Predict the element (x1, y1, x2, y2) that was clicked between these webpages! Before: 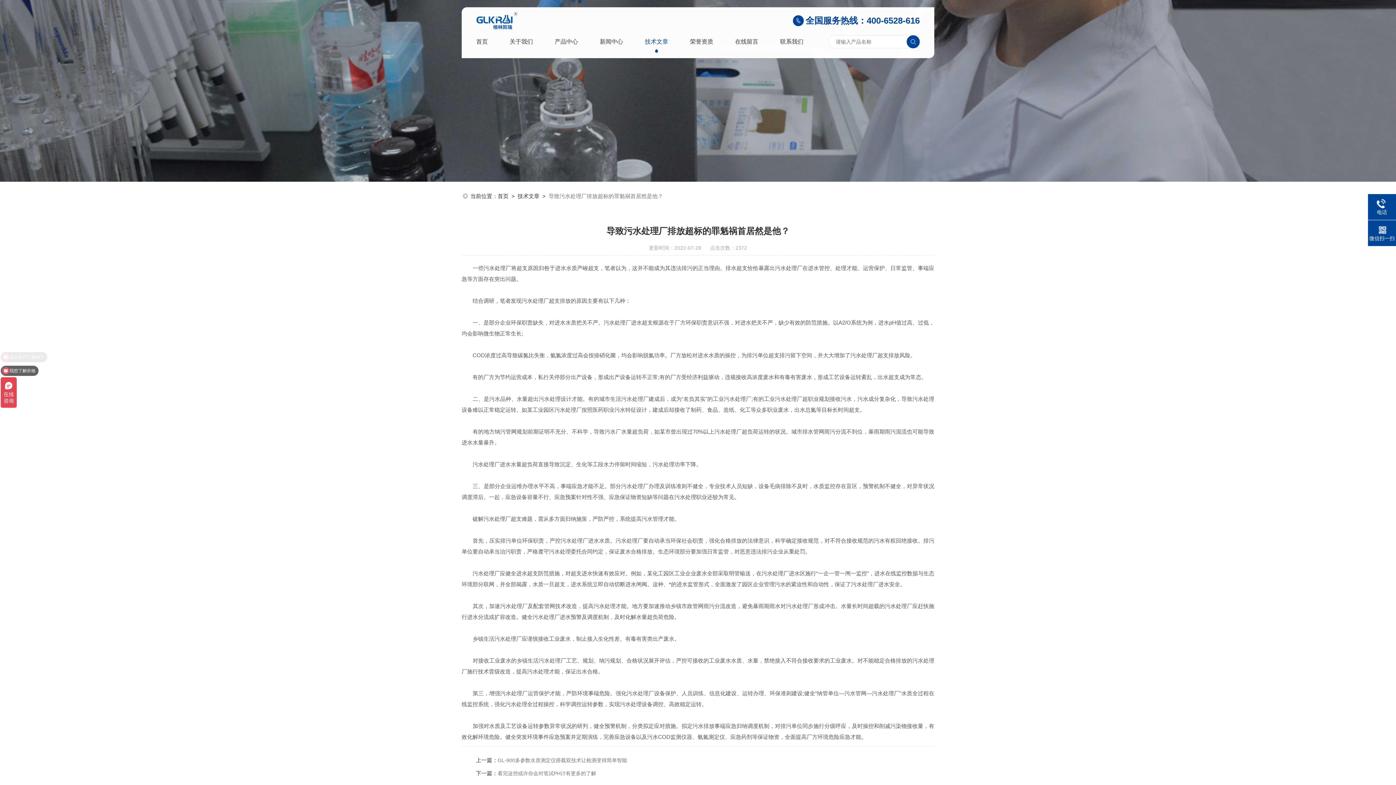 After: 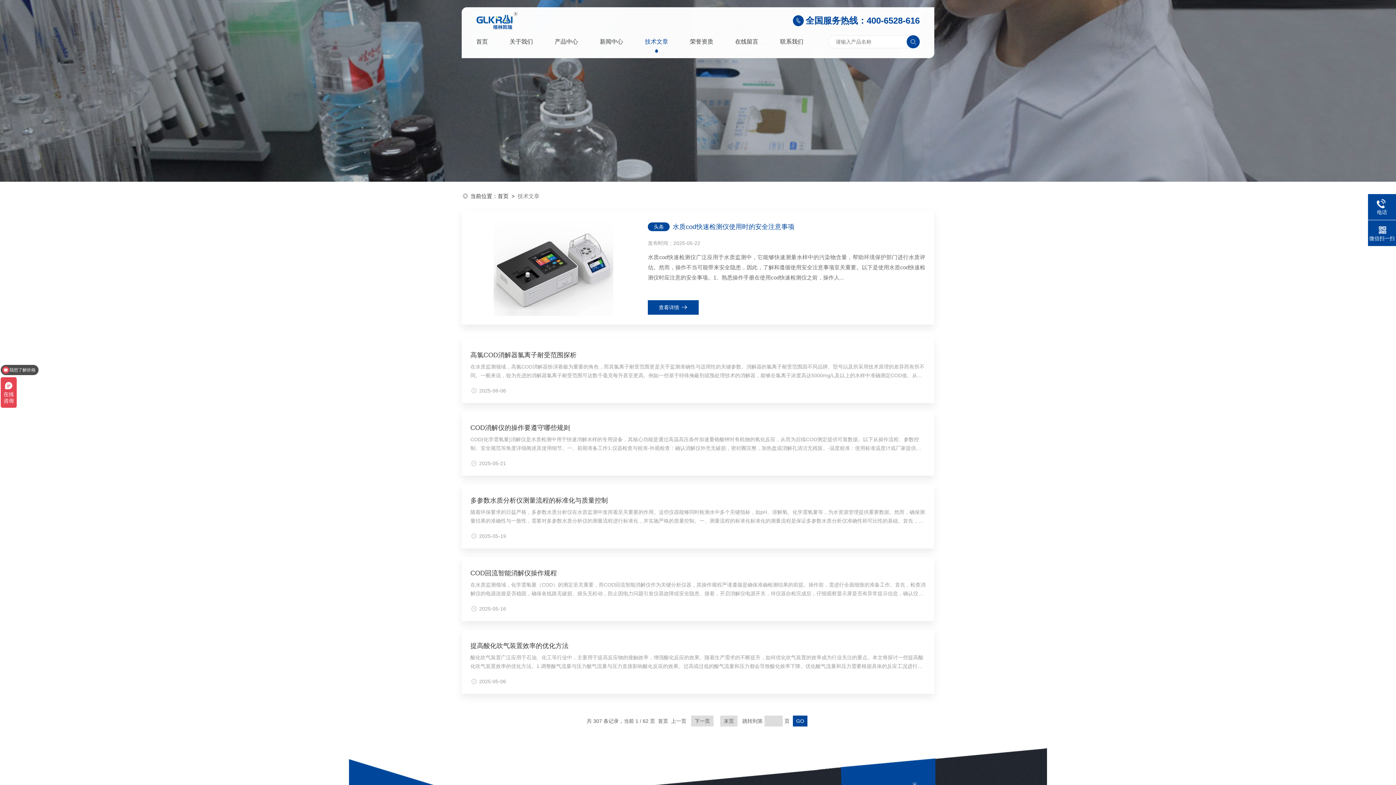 Action: bbox: (634, 30, 679, 52) label: 技术文章